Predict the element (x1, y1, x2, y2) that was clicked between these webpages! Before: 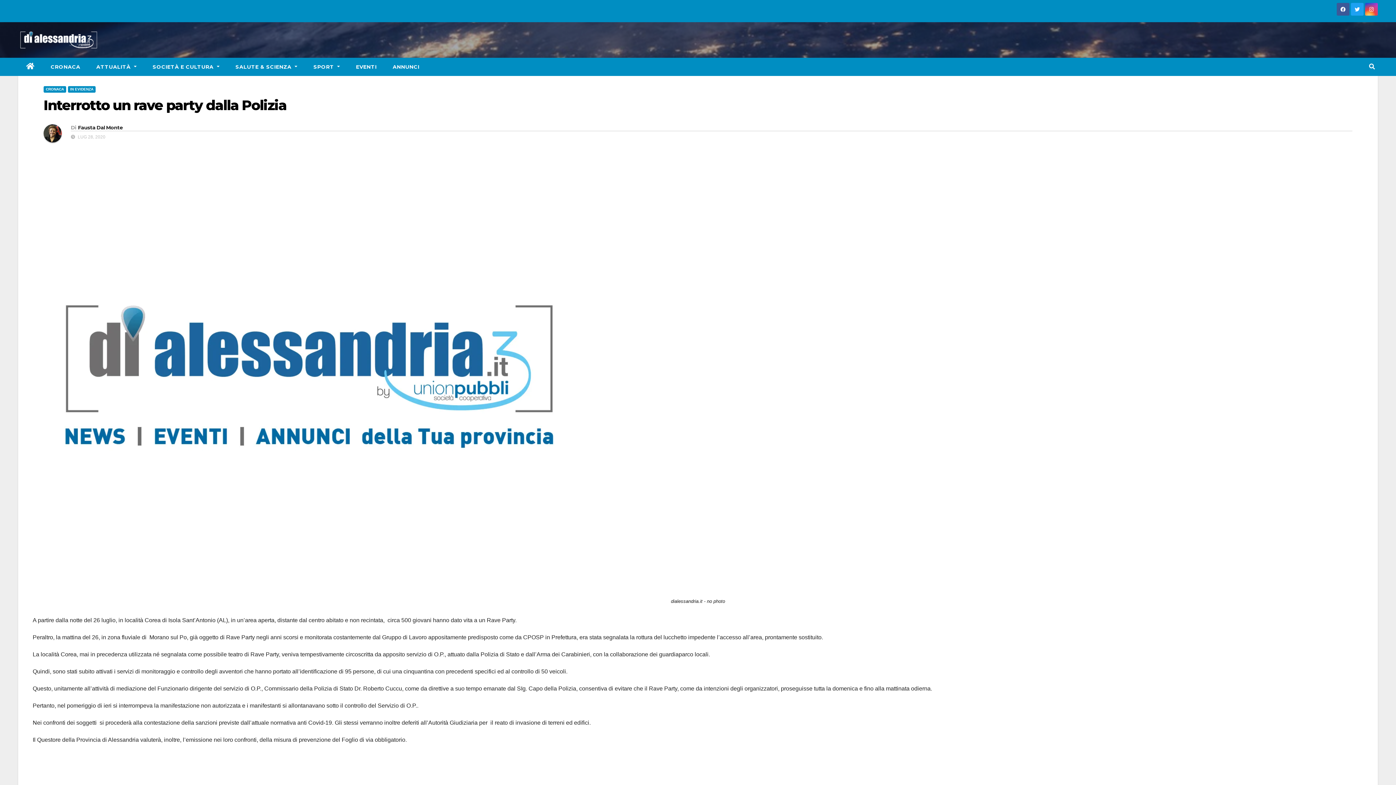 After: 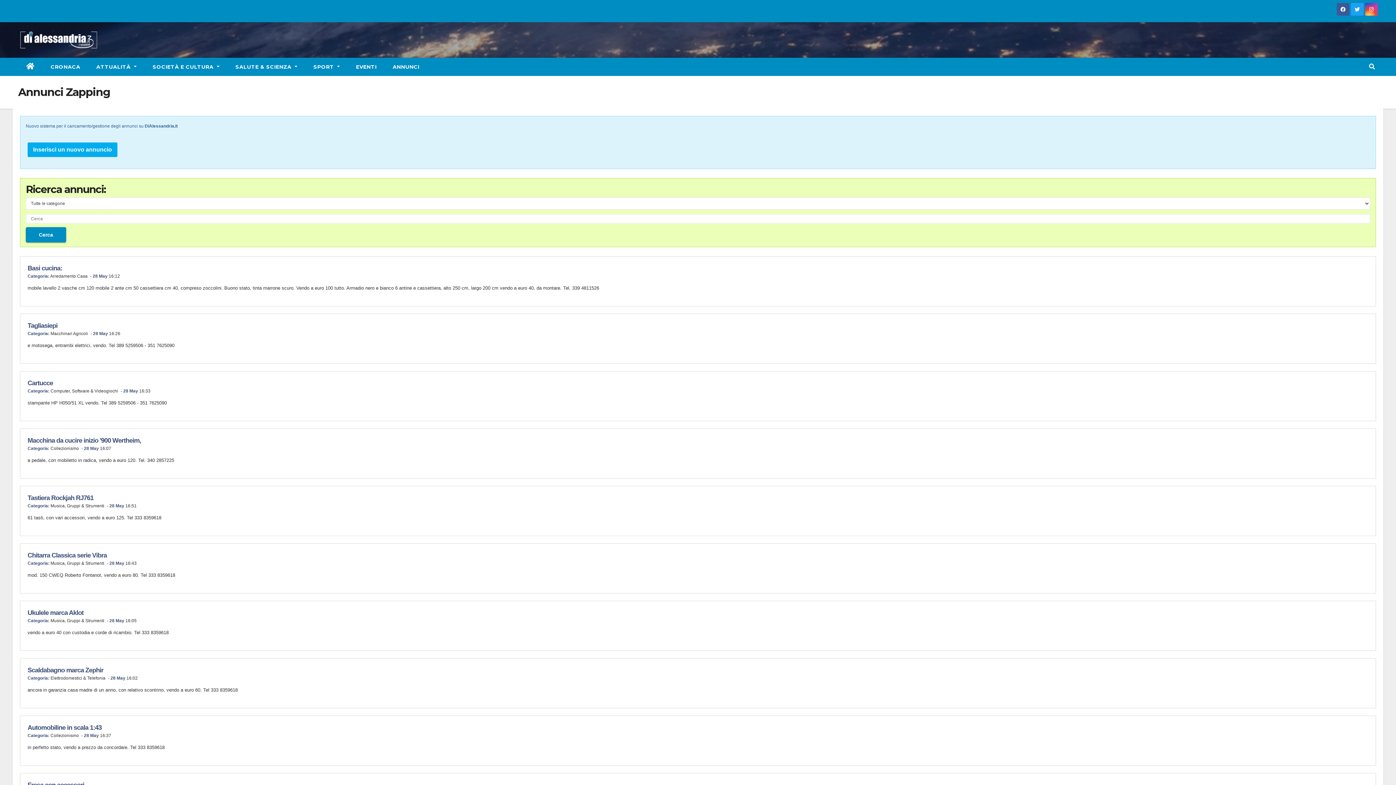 Action: label: ANNUNCI bbox: (384, 57, 427, 76)